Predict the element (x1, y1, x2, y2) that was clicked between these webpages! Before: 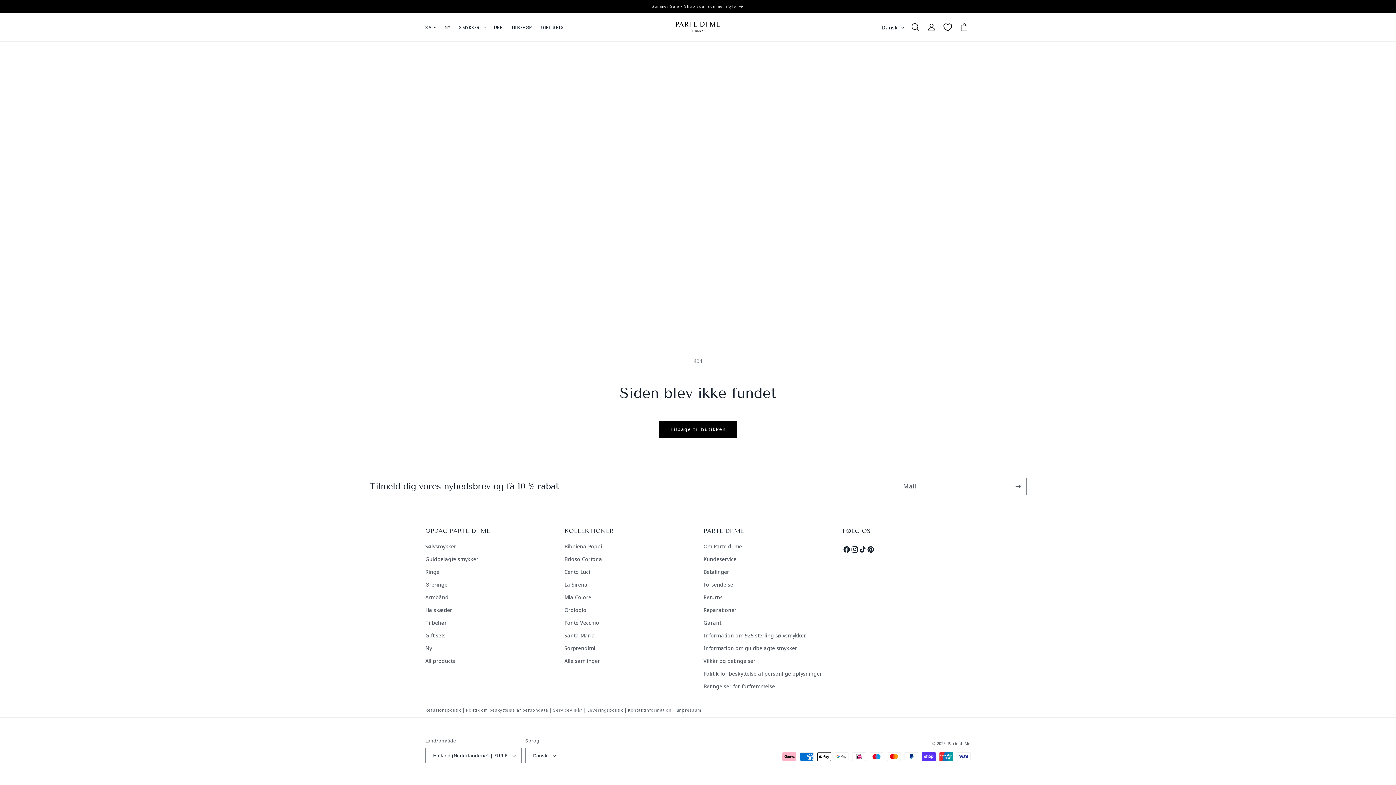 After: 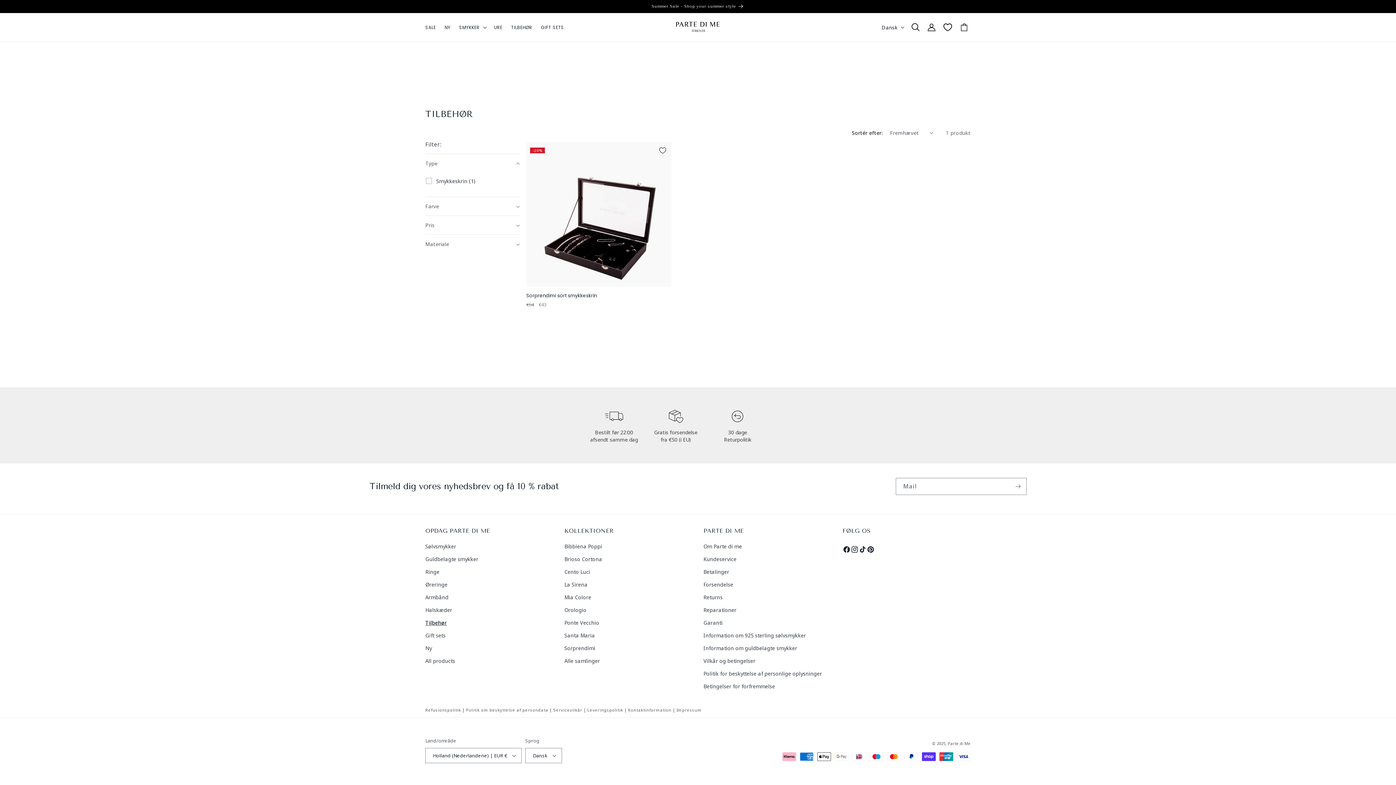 Action: label: TILBEHØR bbox: (506, 20, 536, 34)